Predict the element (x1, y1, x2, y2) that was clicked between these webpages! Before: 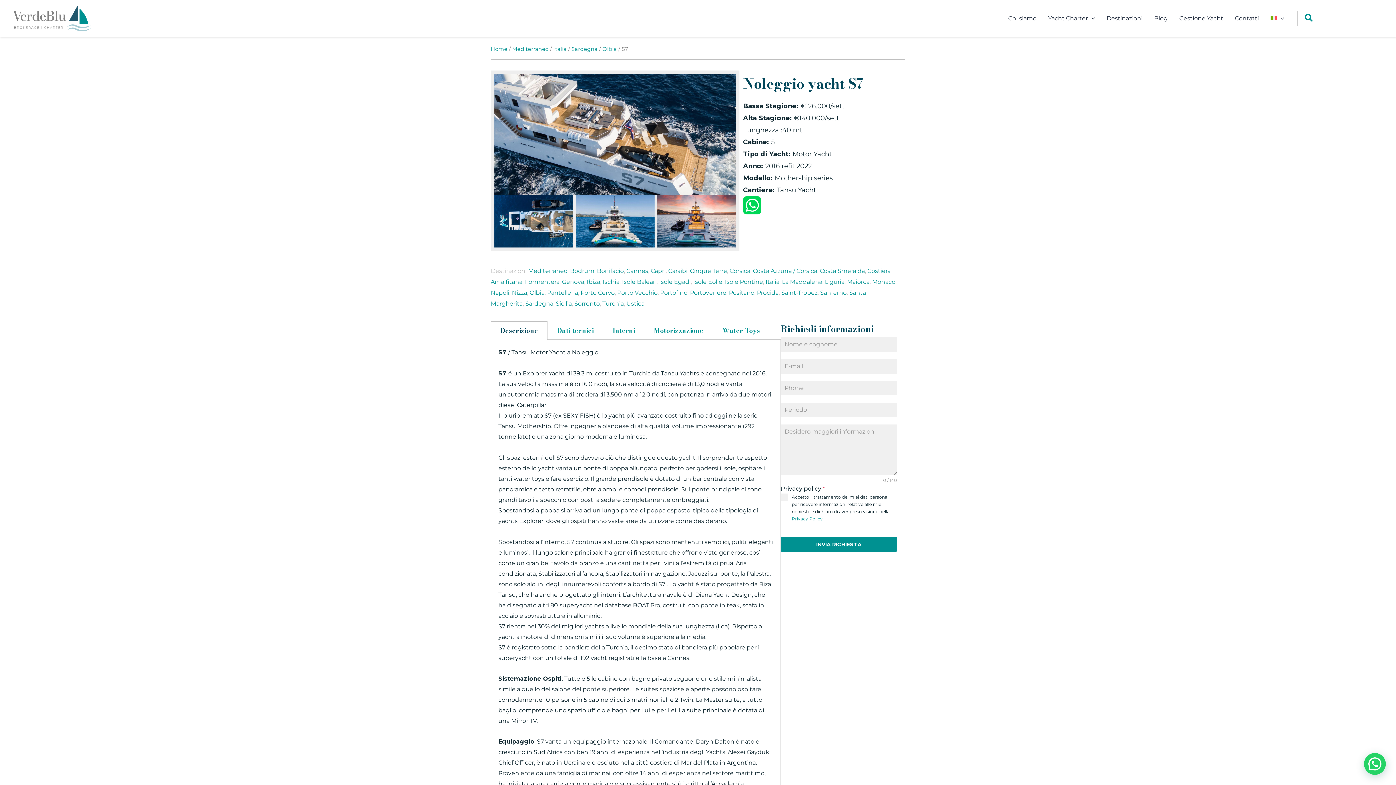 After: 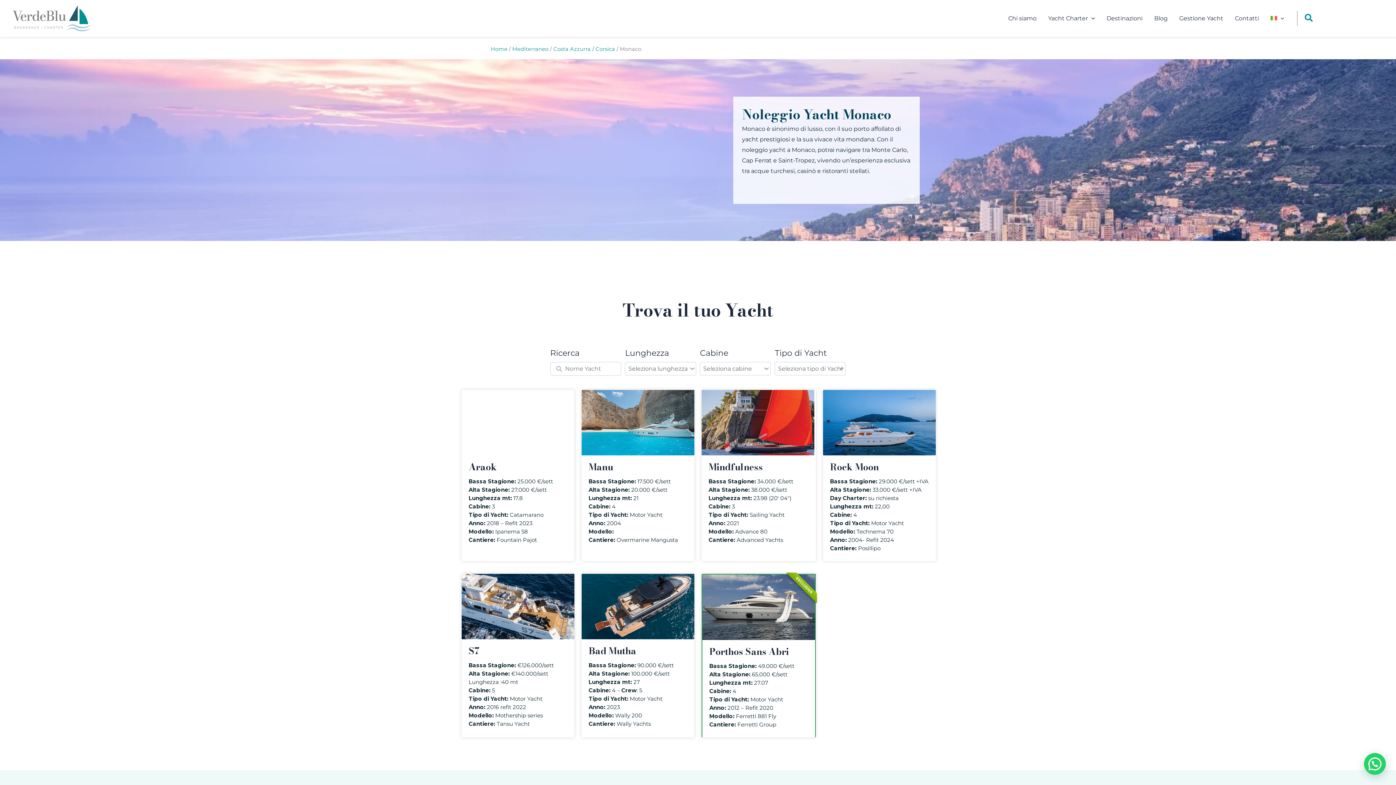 Action: bbox: (872, 265, 895, 272) label: Monaco